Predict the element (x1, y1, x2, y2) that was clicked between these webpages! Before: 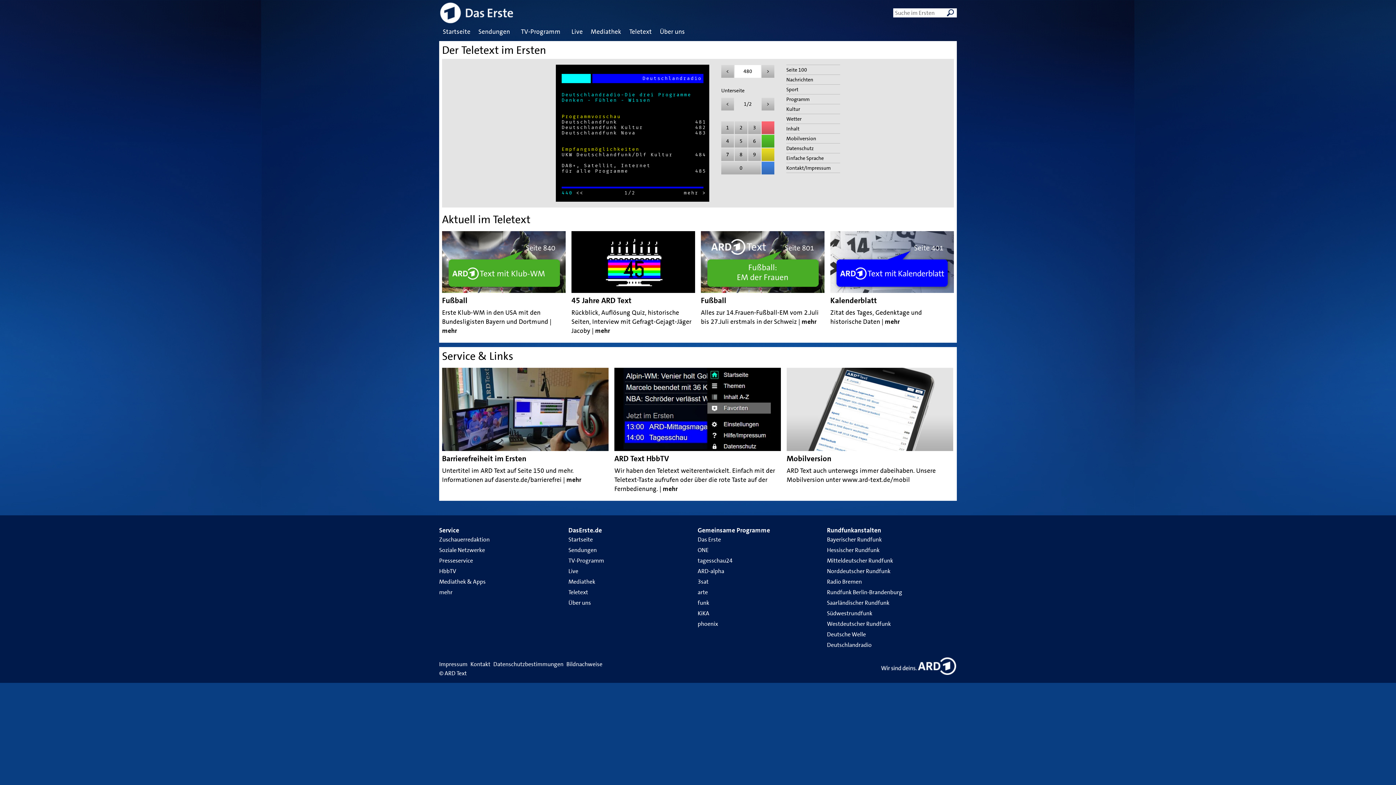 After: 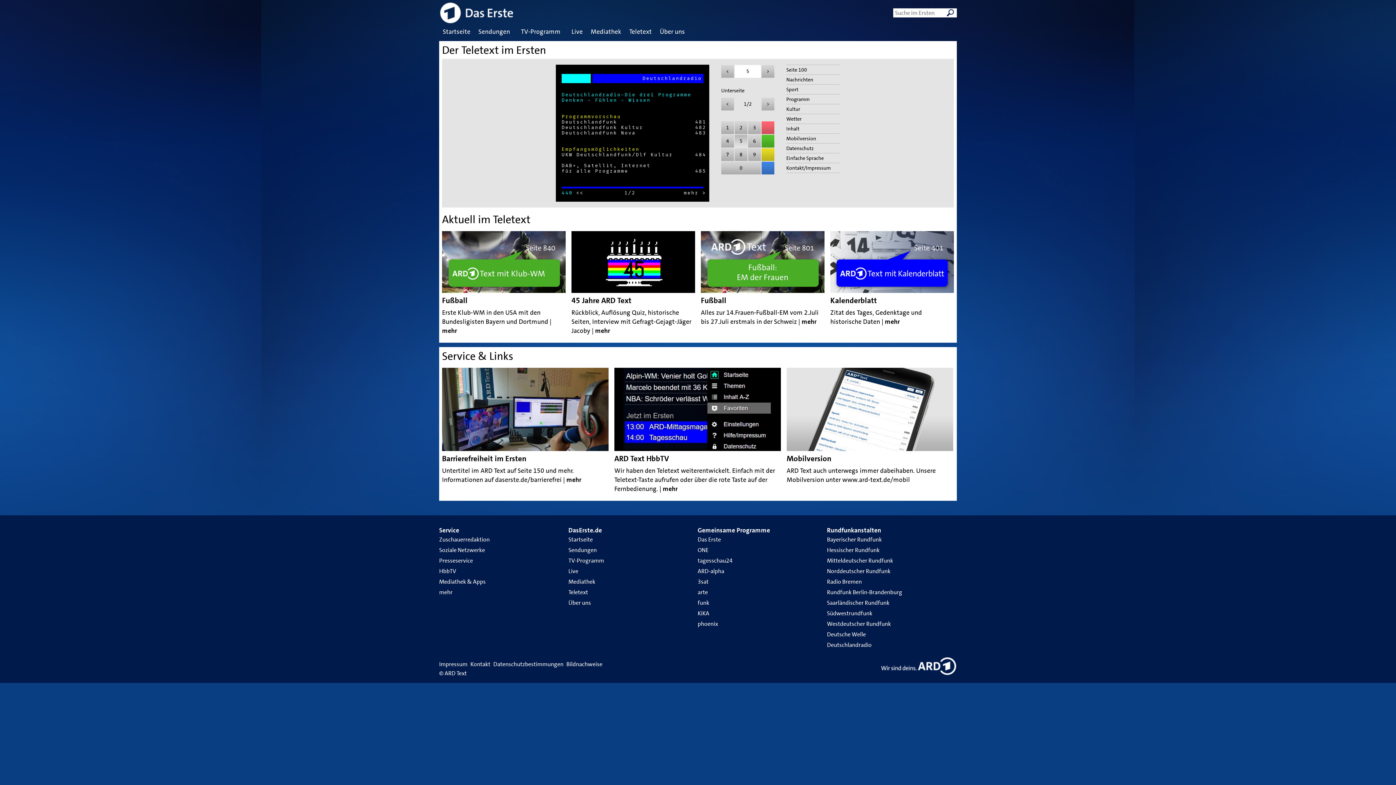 Action: bbox: (734, 134, 748, 148) label: 5